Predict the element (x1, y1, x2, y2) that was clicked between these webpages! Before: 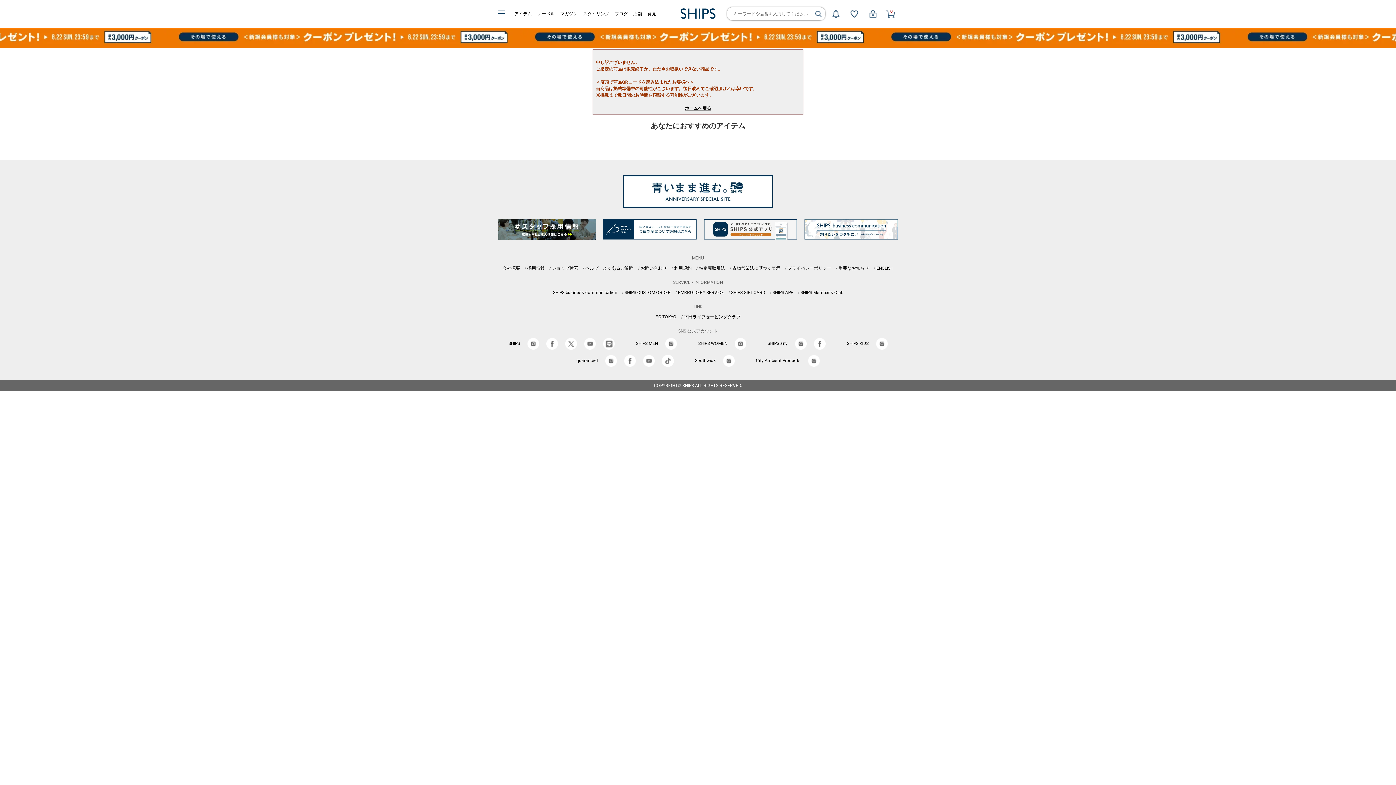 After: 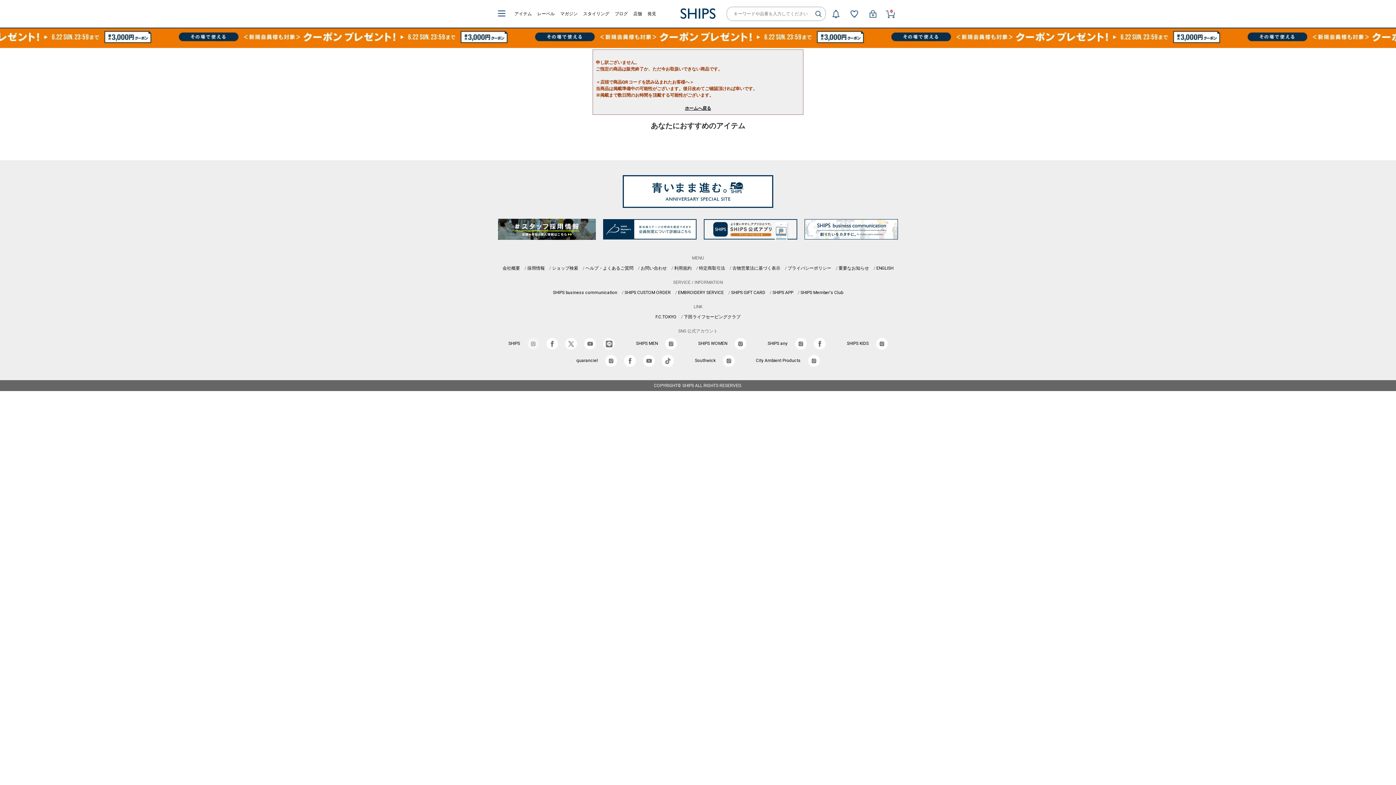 Action: bbox: (527, 341, 539, 346)